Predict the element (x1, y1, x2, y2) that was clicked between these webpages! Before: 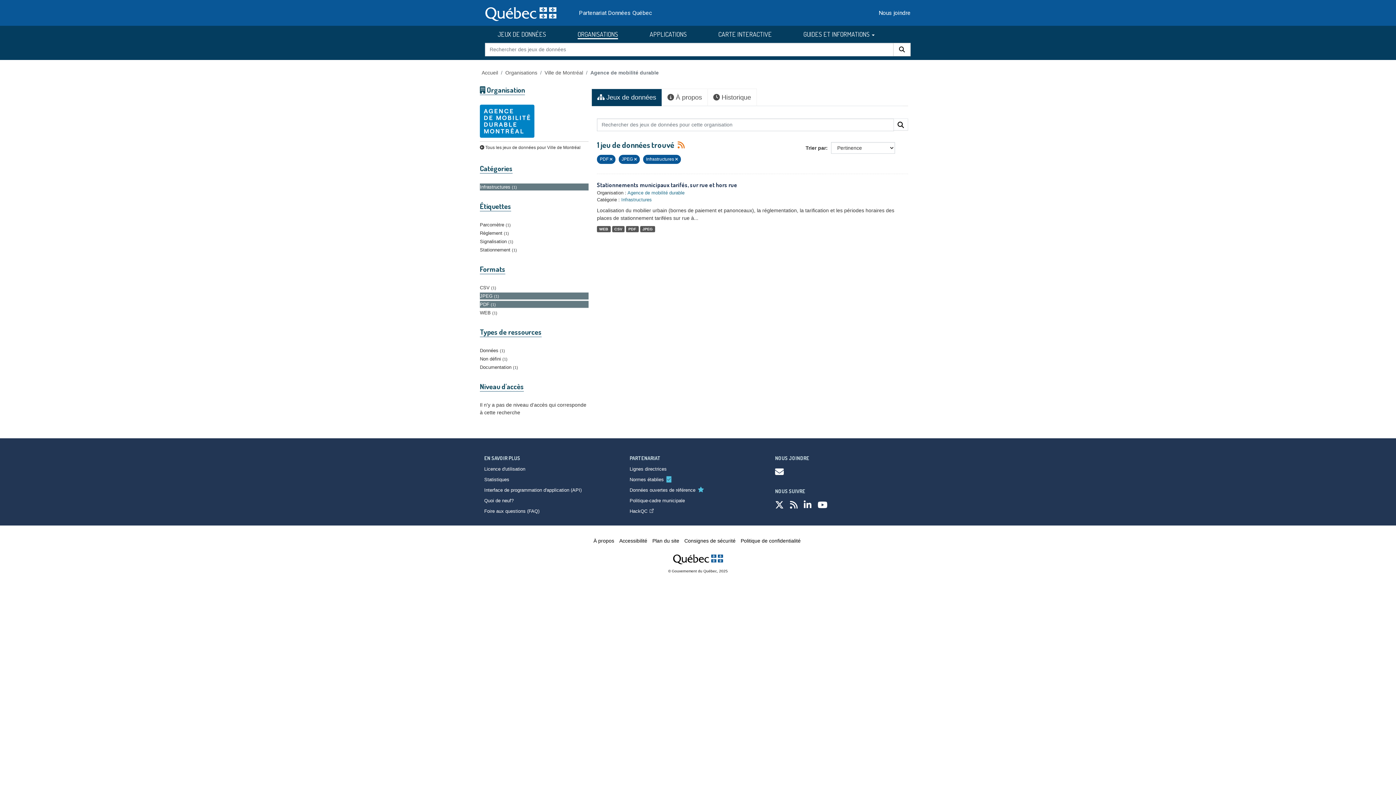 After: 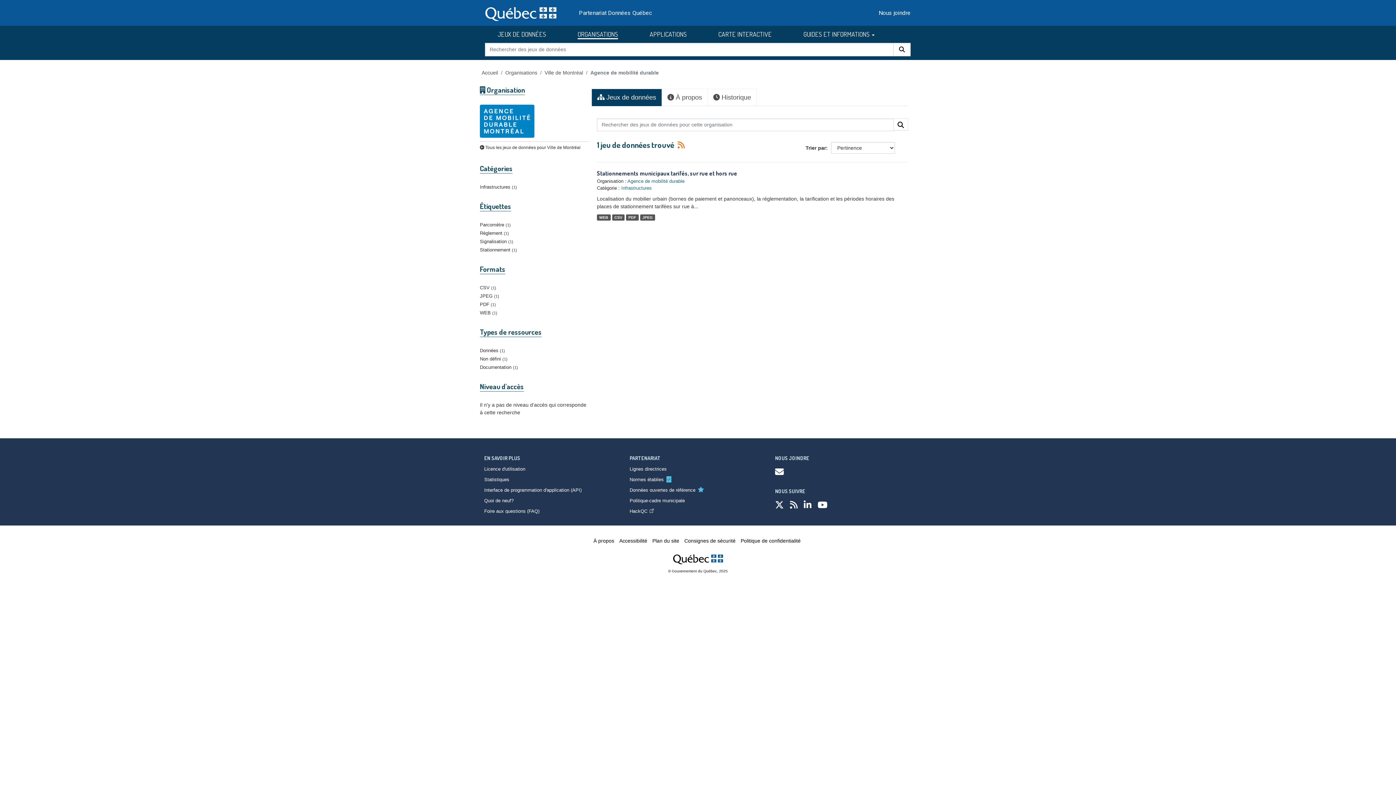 Action: bbox: (591, 88, 662, 106) label:  Jeux de données